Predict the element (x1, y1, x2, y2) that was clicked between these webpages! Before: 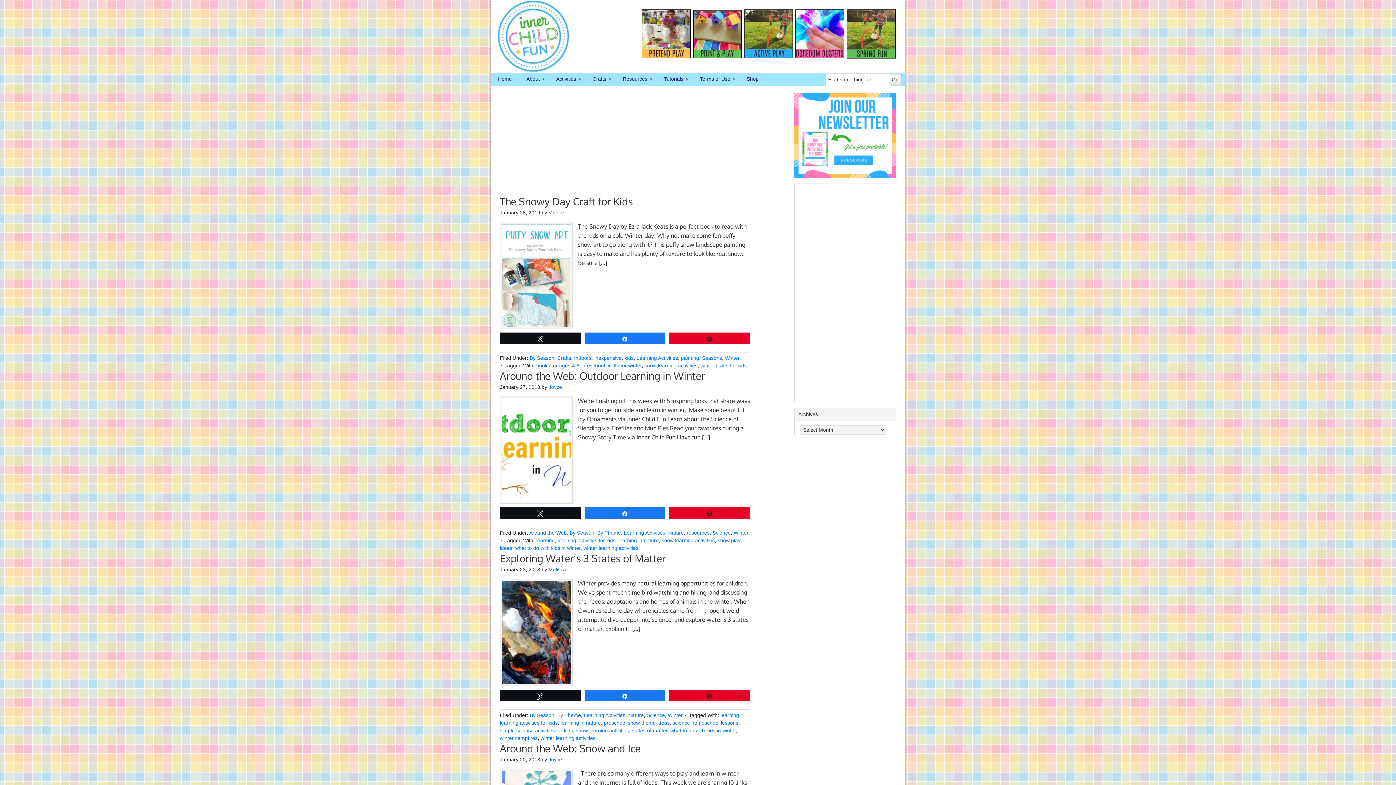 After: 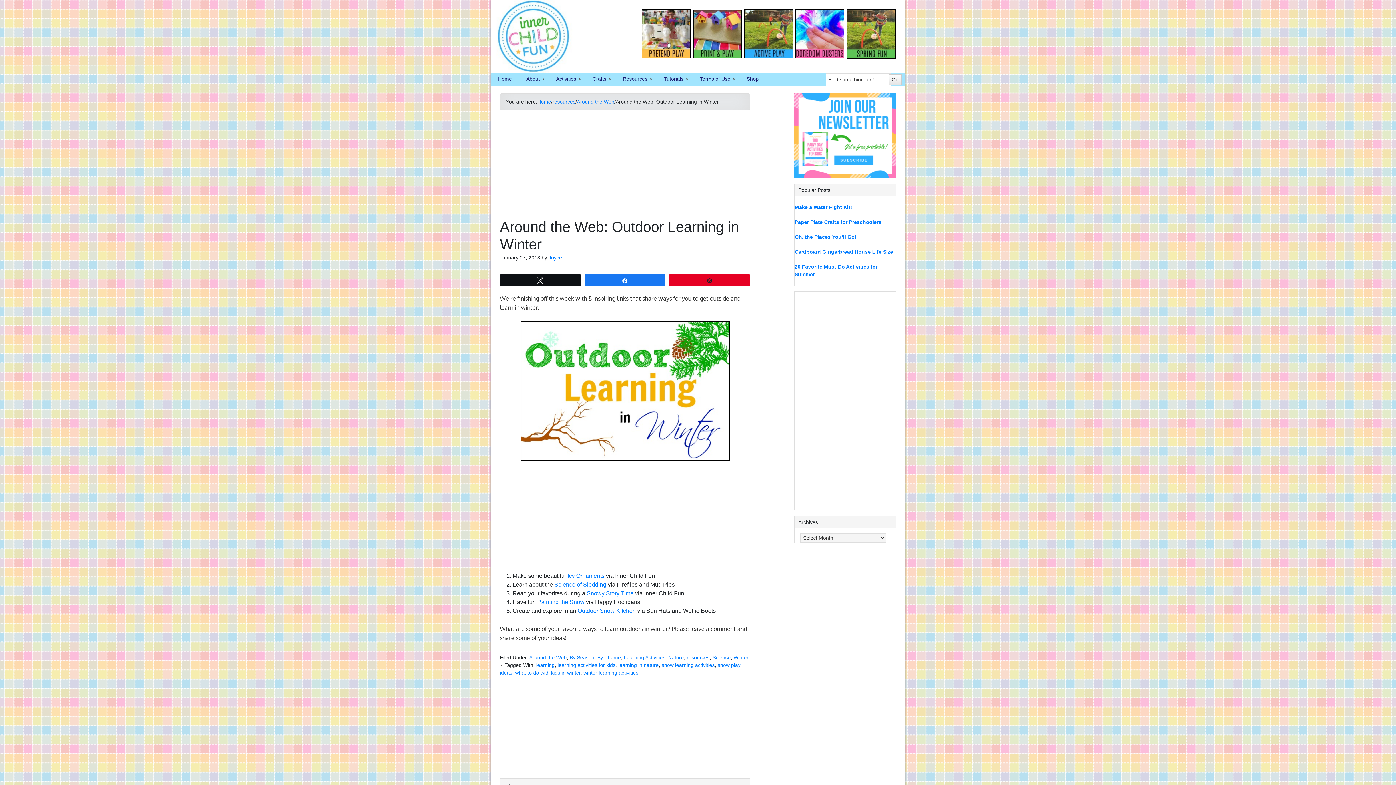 Action: bbox: (500, 369, 705, 382) label: Around the Web: Outdoor Learning in Winter